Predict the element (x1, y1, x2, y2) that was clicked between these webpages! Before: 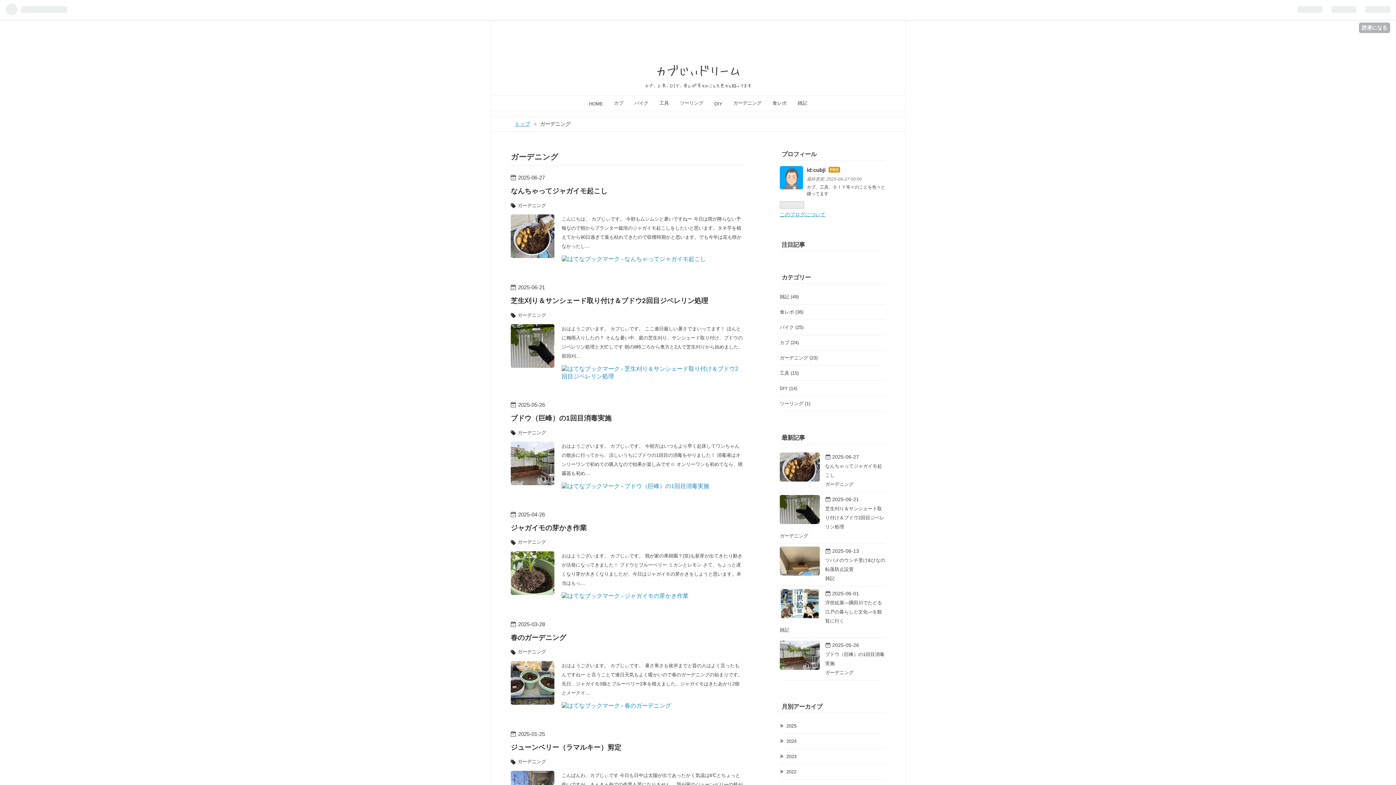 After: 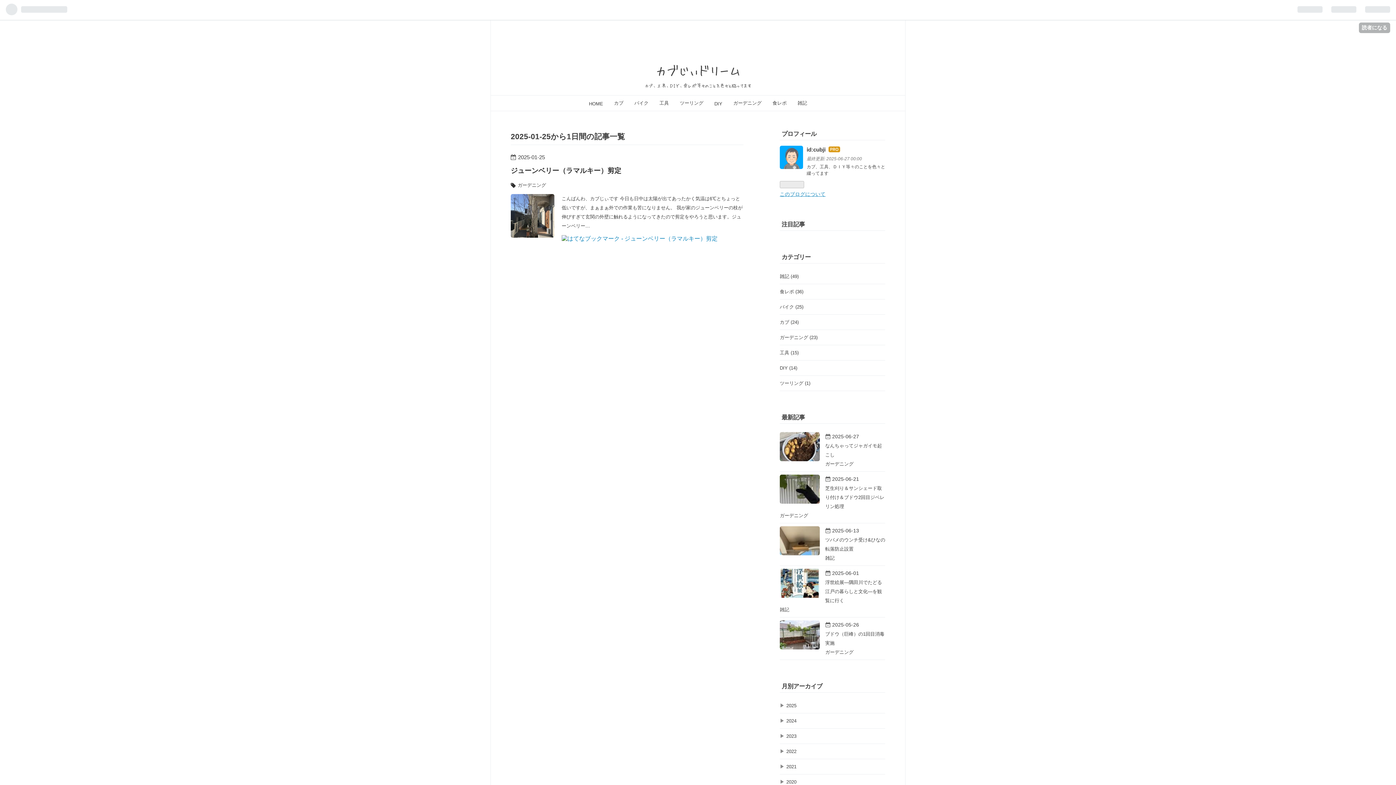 Action: bbox: (517, 730, 545, 737) label: 2025-01-25